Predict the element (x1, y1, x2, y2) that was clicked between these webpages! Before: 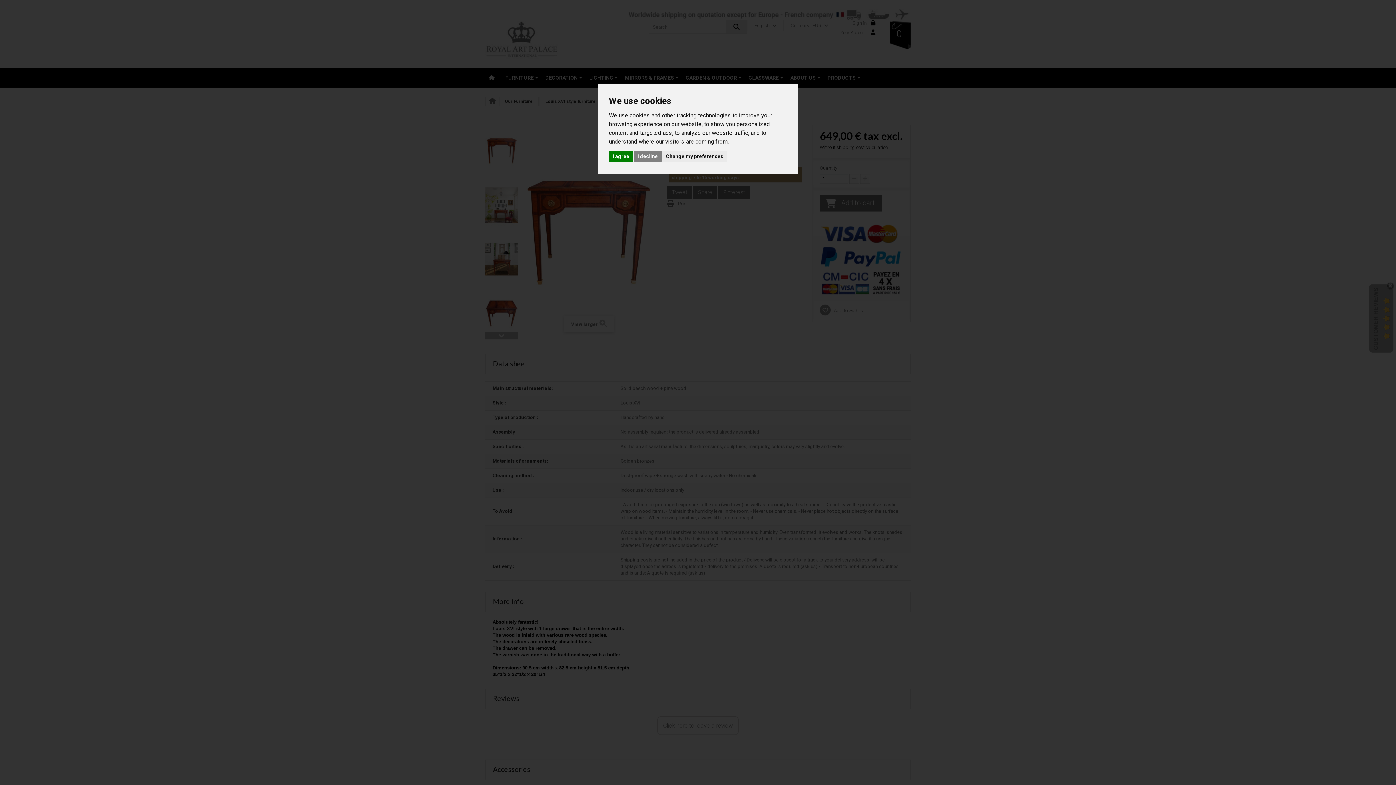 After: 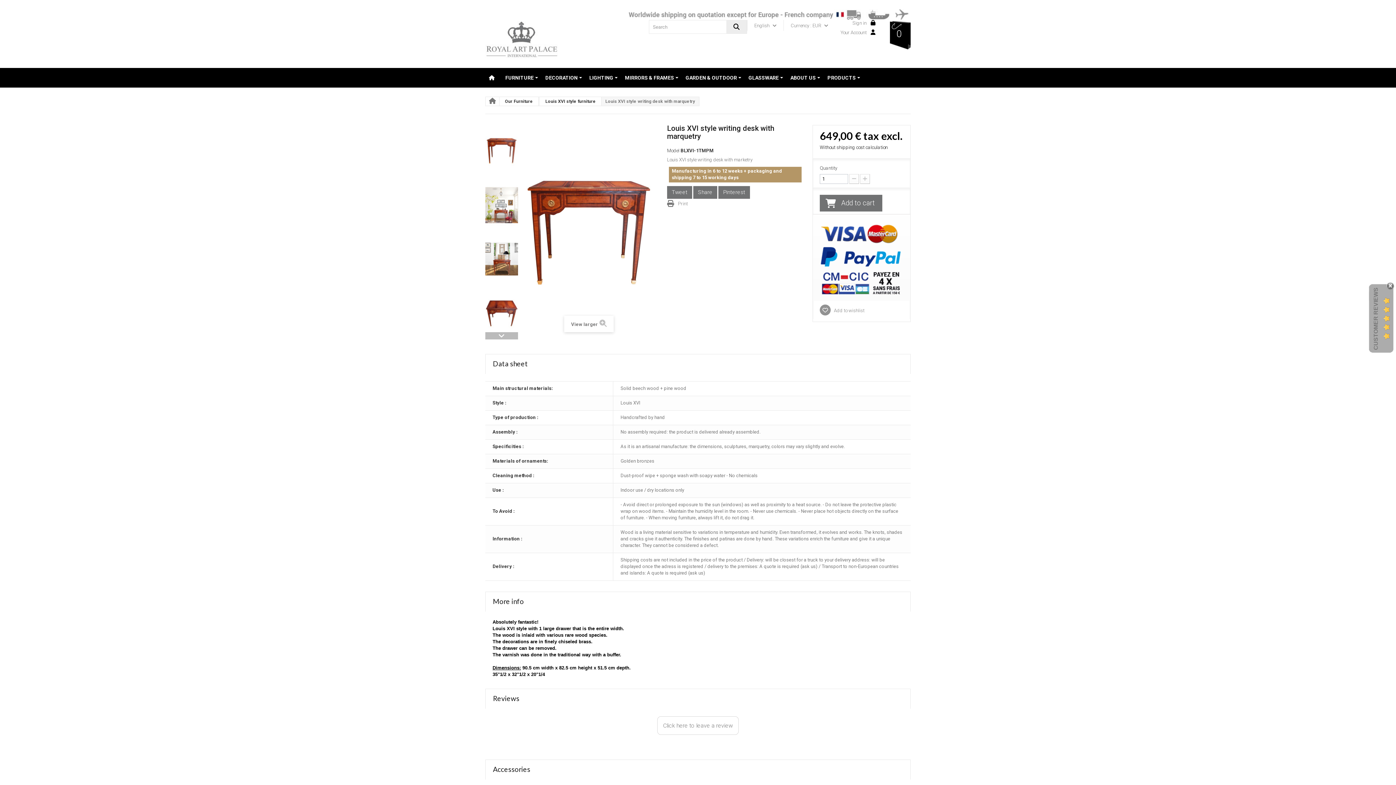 Action: bbox: (609, 150, 633, 162) label: I agree